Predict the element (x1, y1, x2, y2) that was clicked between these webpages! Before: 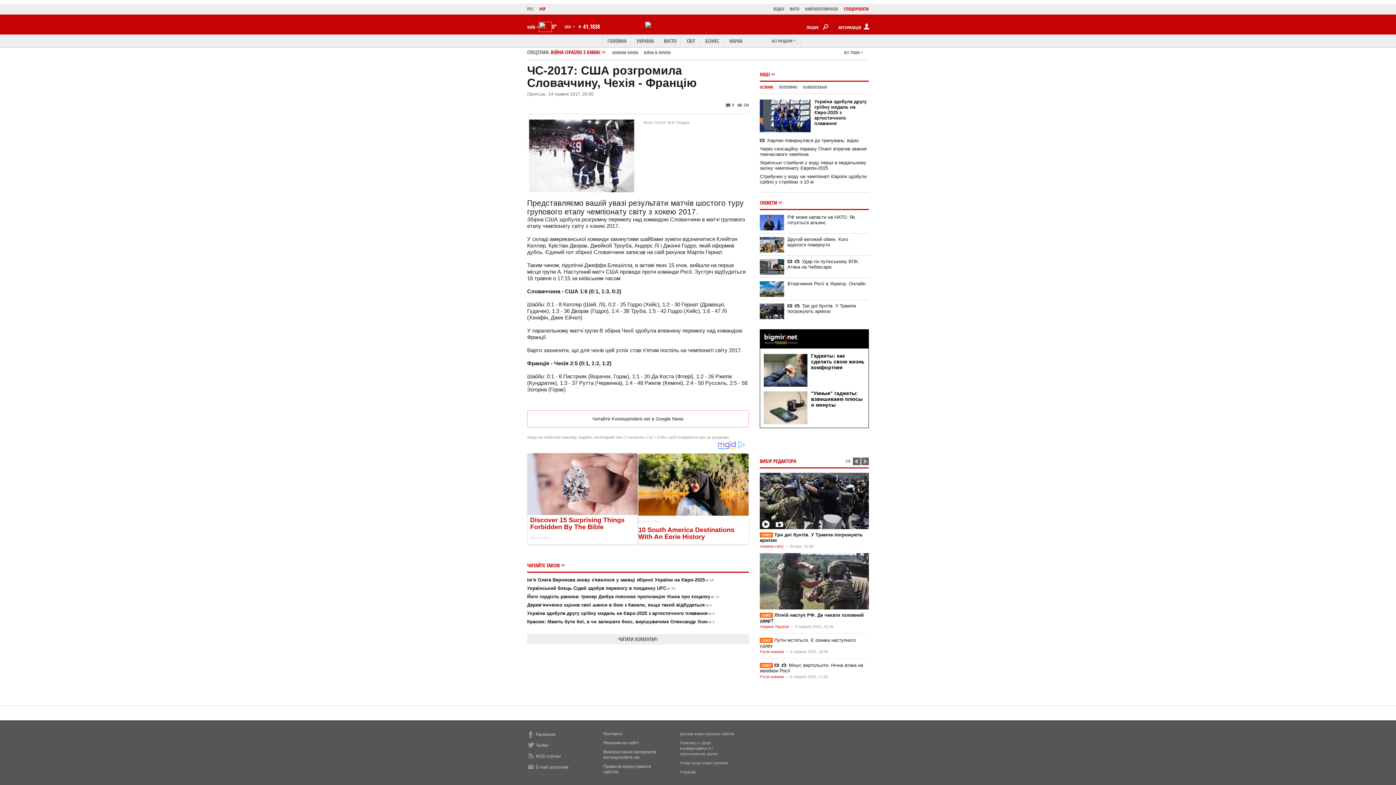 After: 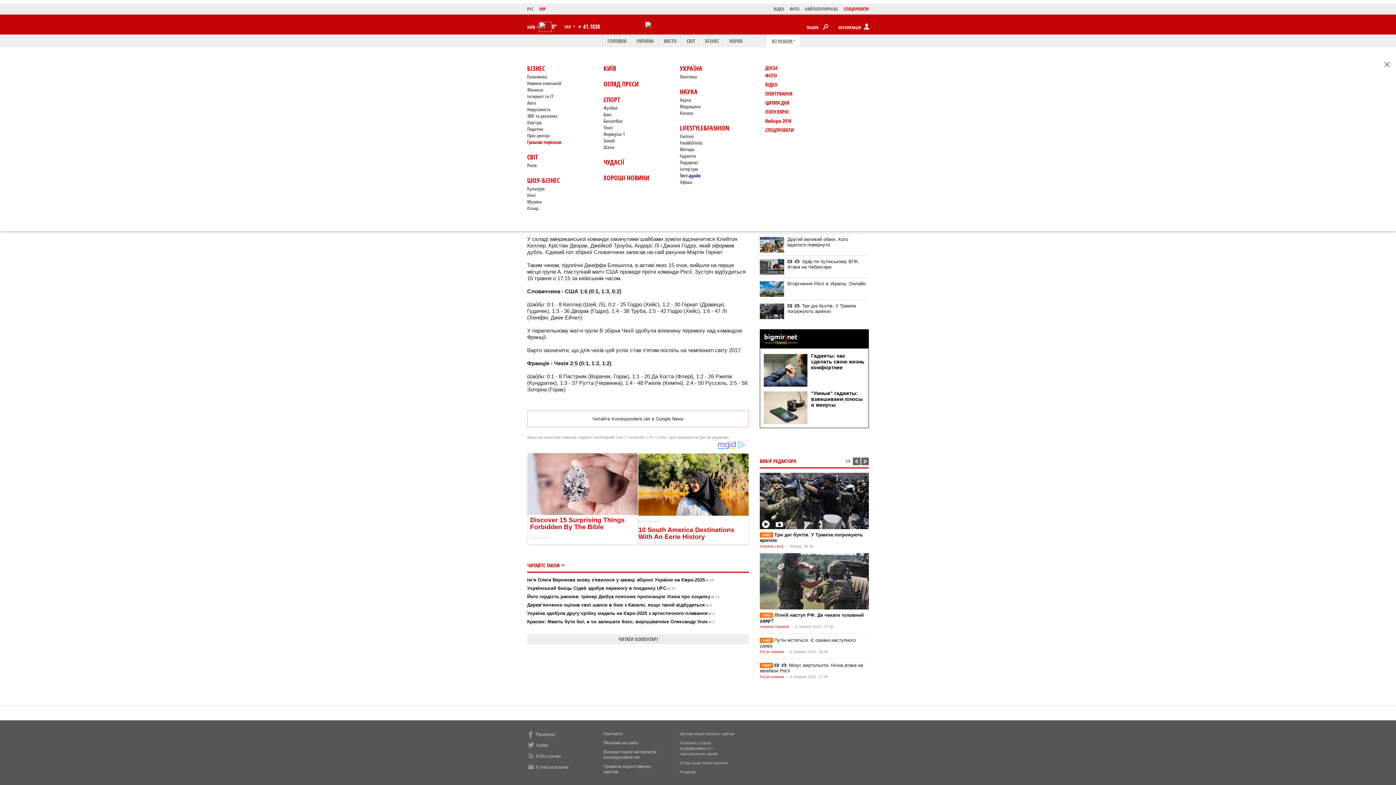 Action: bbox: (766, 34, 801, 47) label: ВСІ РОЗДІЛИ